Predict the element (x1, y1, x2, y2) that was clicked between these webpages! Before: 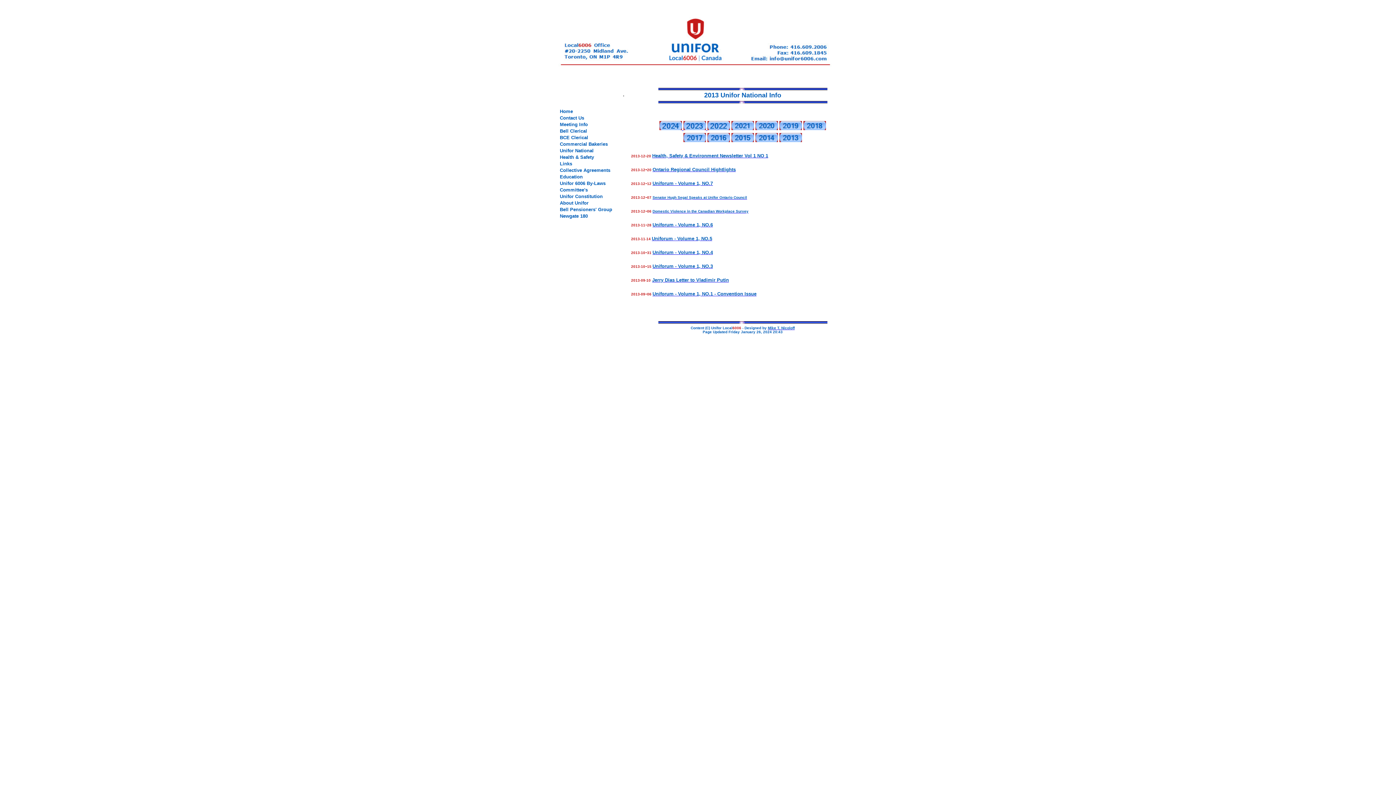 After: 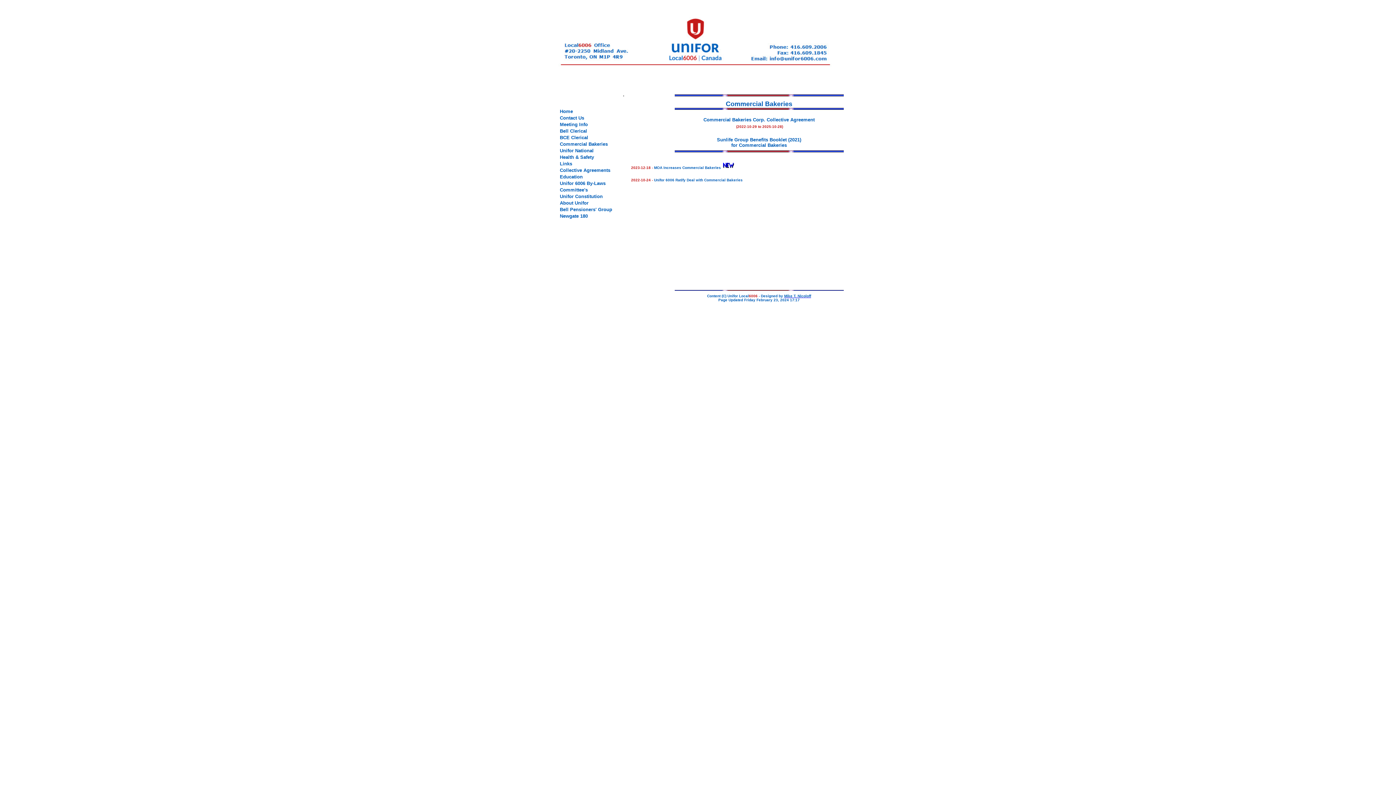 Action: label: Commercial Bakeries bbox: (558, 141, 626, 147)